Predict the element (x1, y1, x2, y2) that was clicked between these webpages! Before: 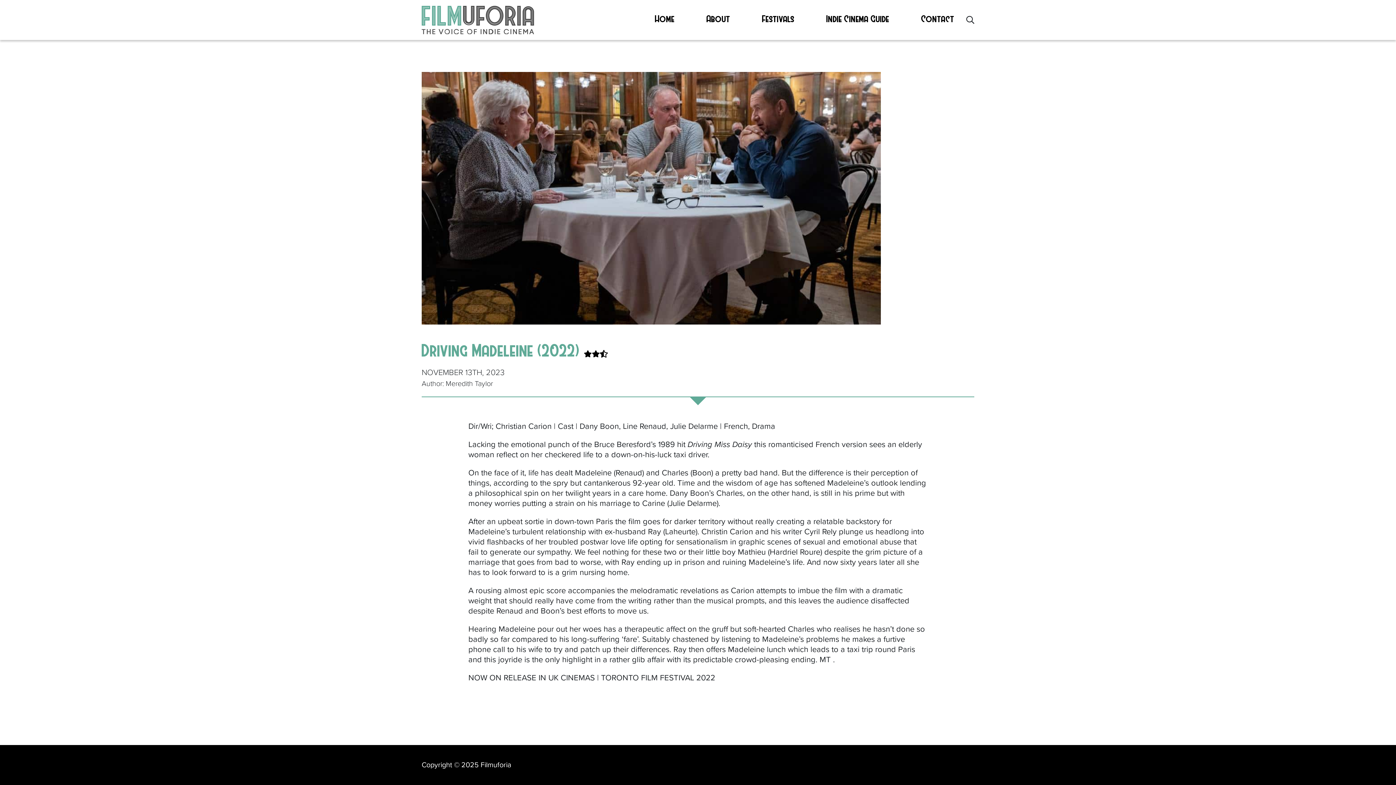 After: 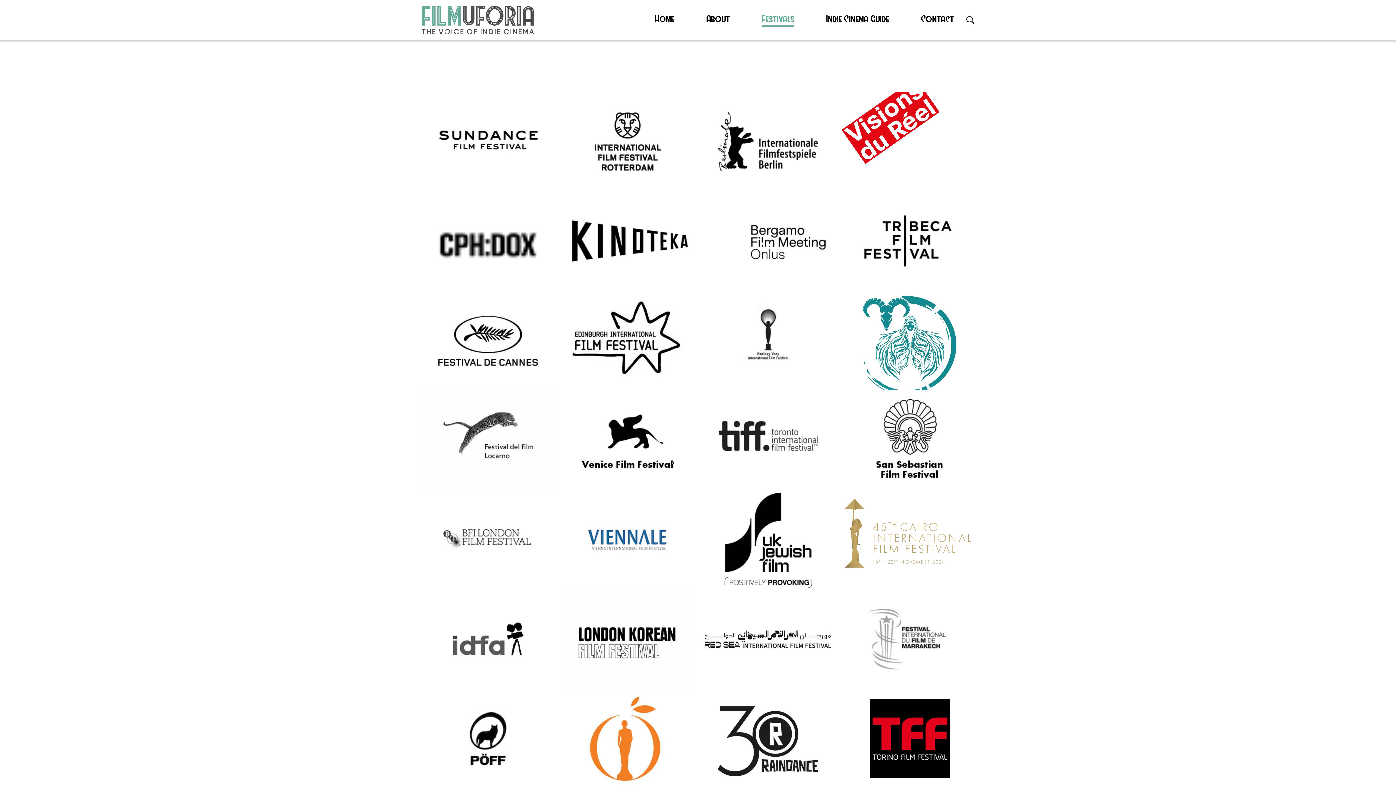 Action: label: Festivals bbox: (762, 13, 794, 26)